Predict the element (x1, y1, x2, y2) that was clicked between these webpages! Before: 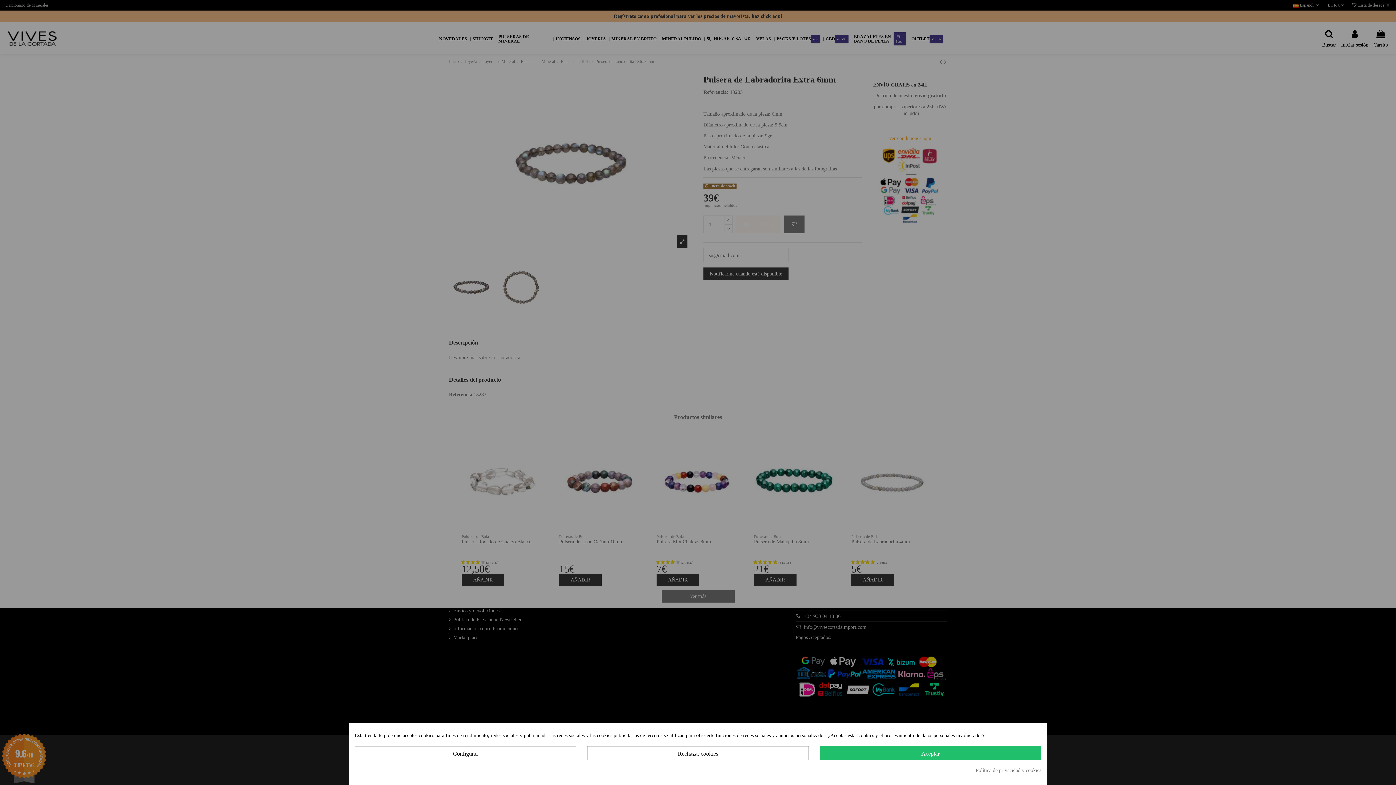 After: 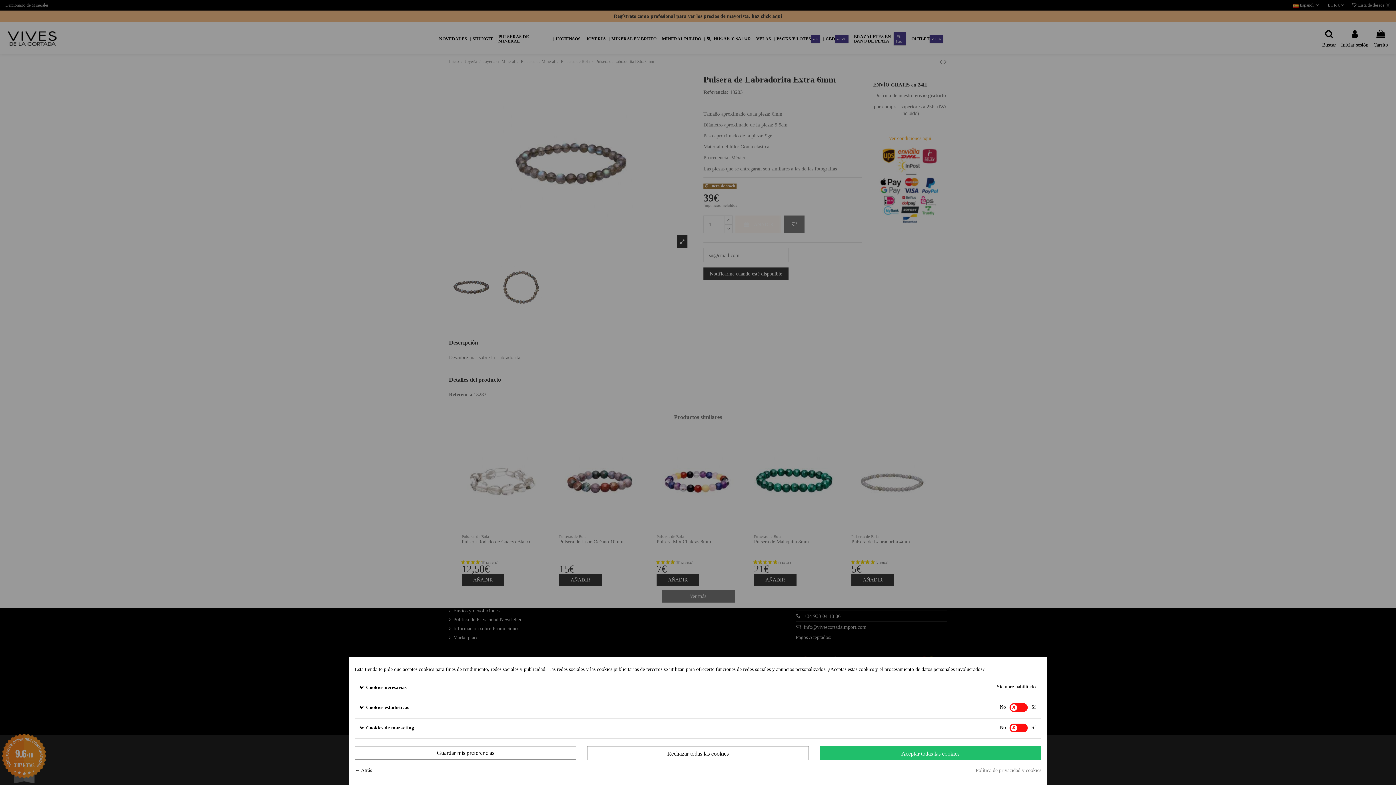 Action: bbox: (354, 746, 576, 760) label: Configurar